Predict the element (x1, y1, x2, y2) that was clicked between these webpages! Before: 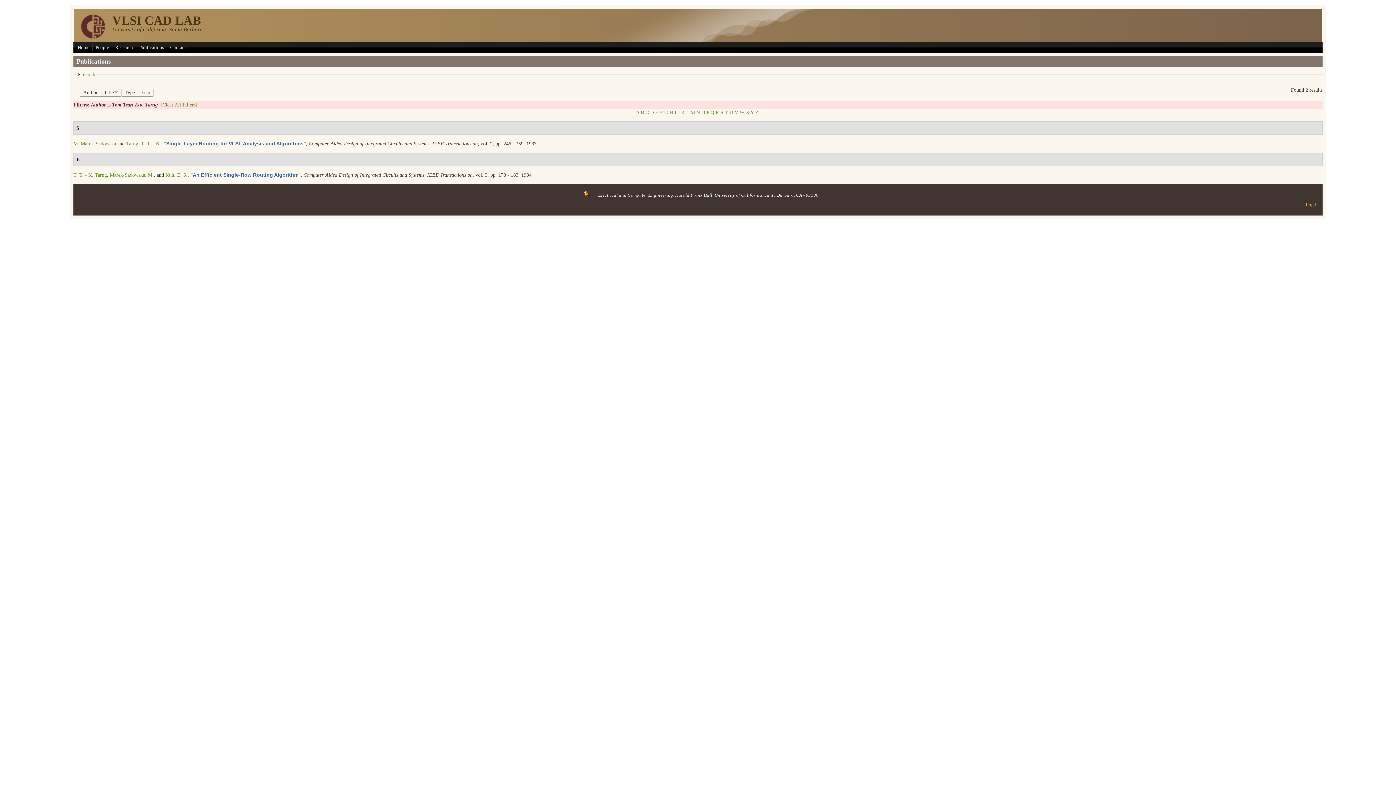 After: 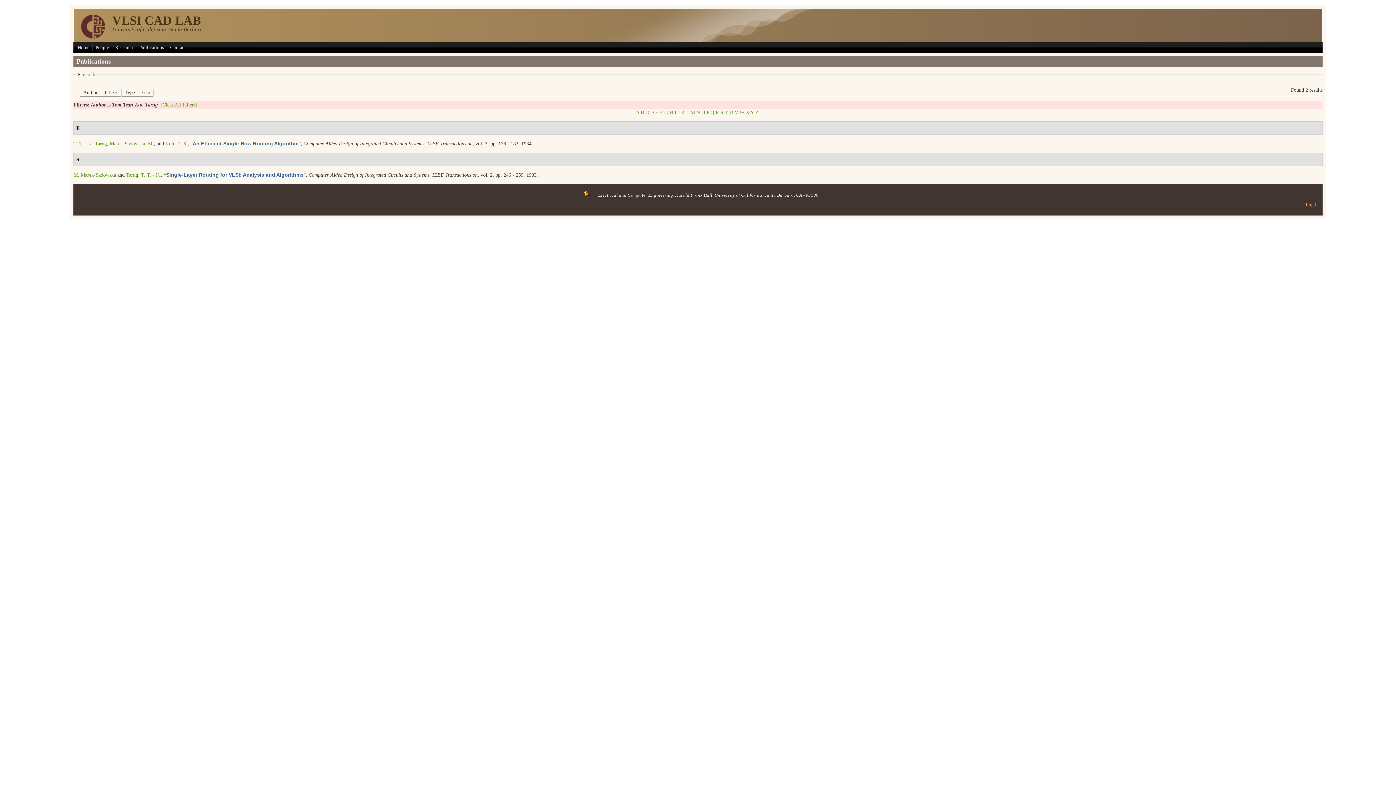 Action: label: Title bbox: (101, 89, 121, 97)